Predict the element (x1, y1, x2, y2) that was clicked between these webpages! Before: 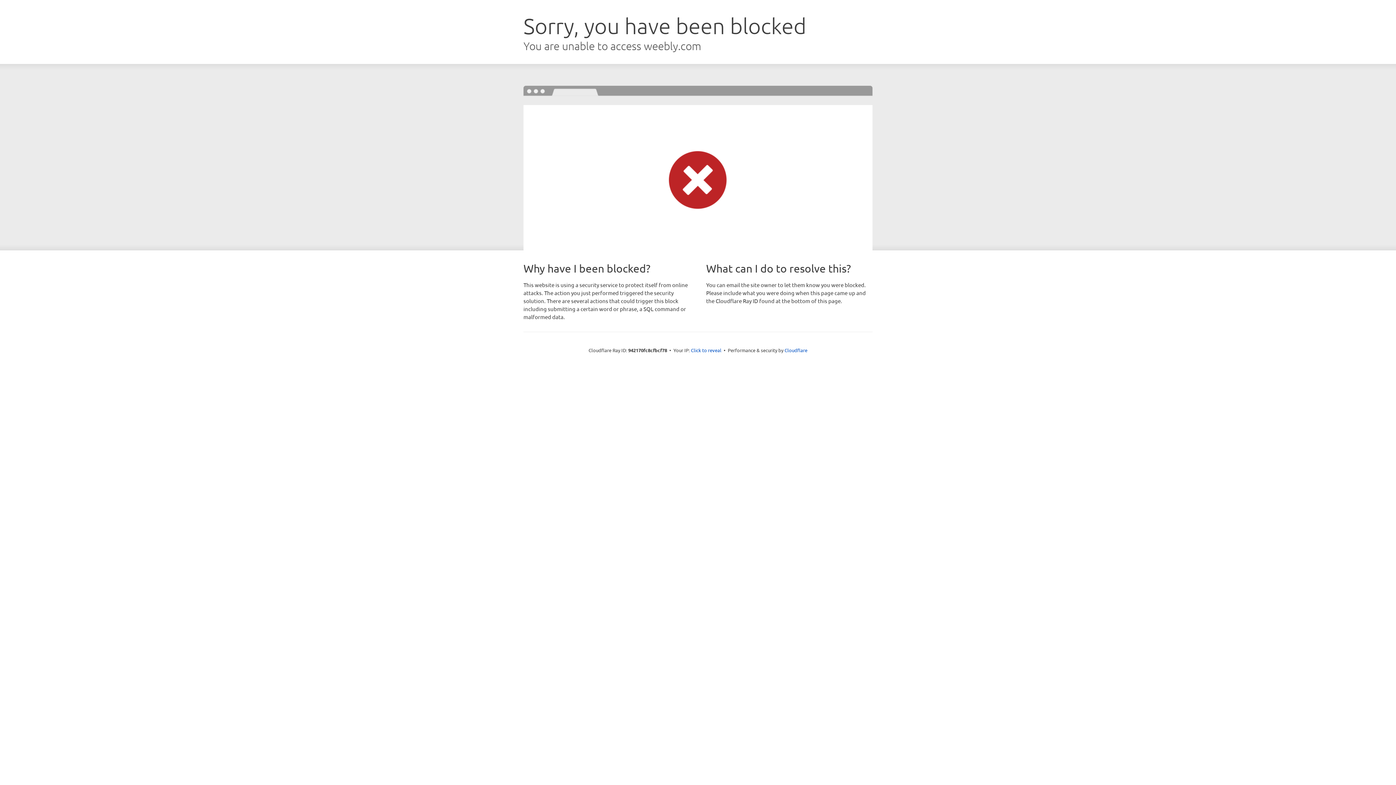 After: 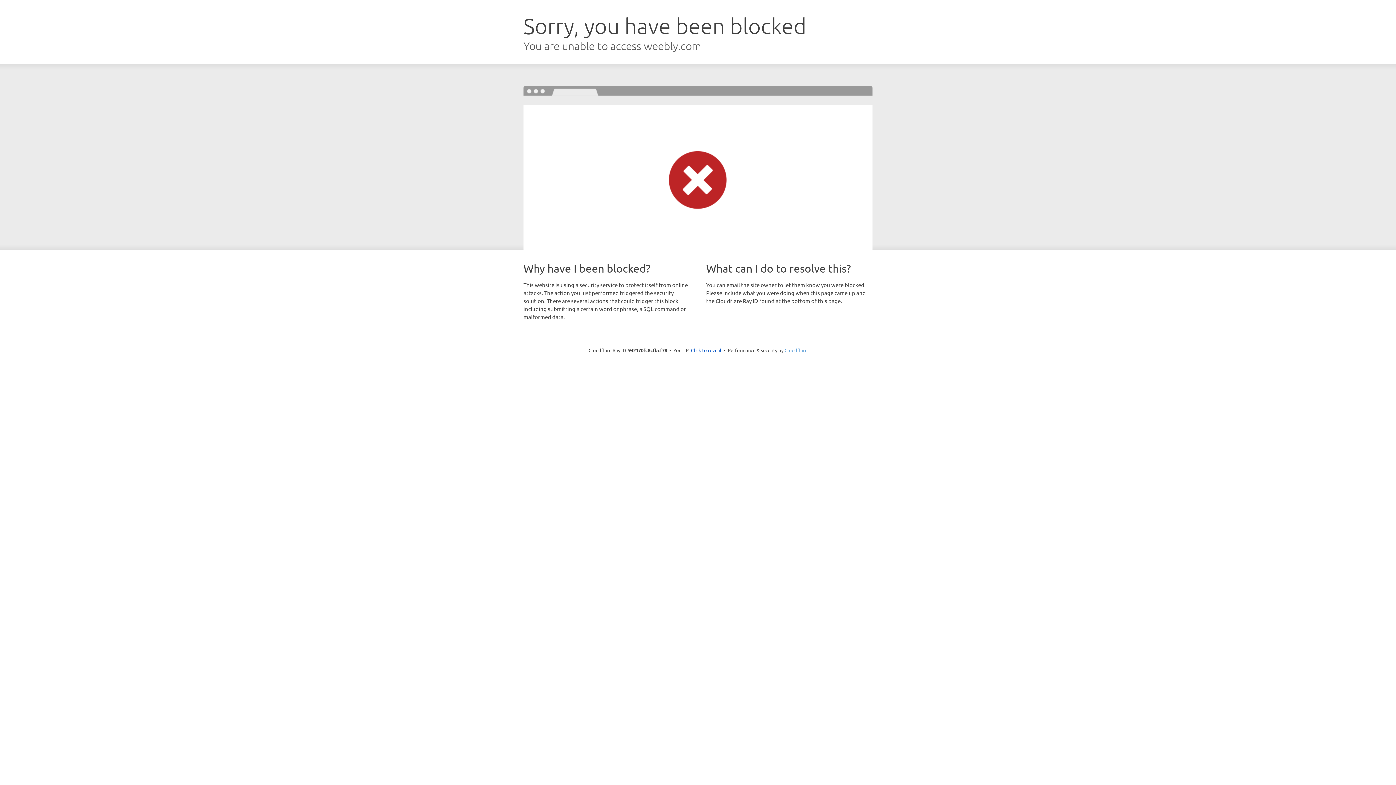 Action: label: Cloudflare bbox: (784, 347, 807, 353)